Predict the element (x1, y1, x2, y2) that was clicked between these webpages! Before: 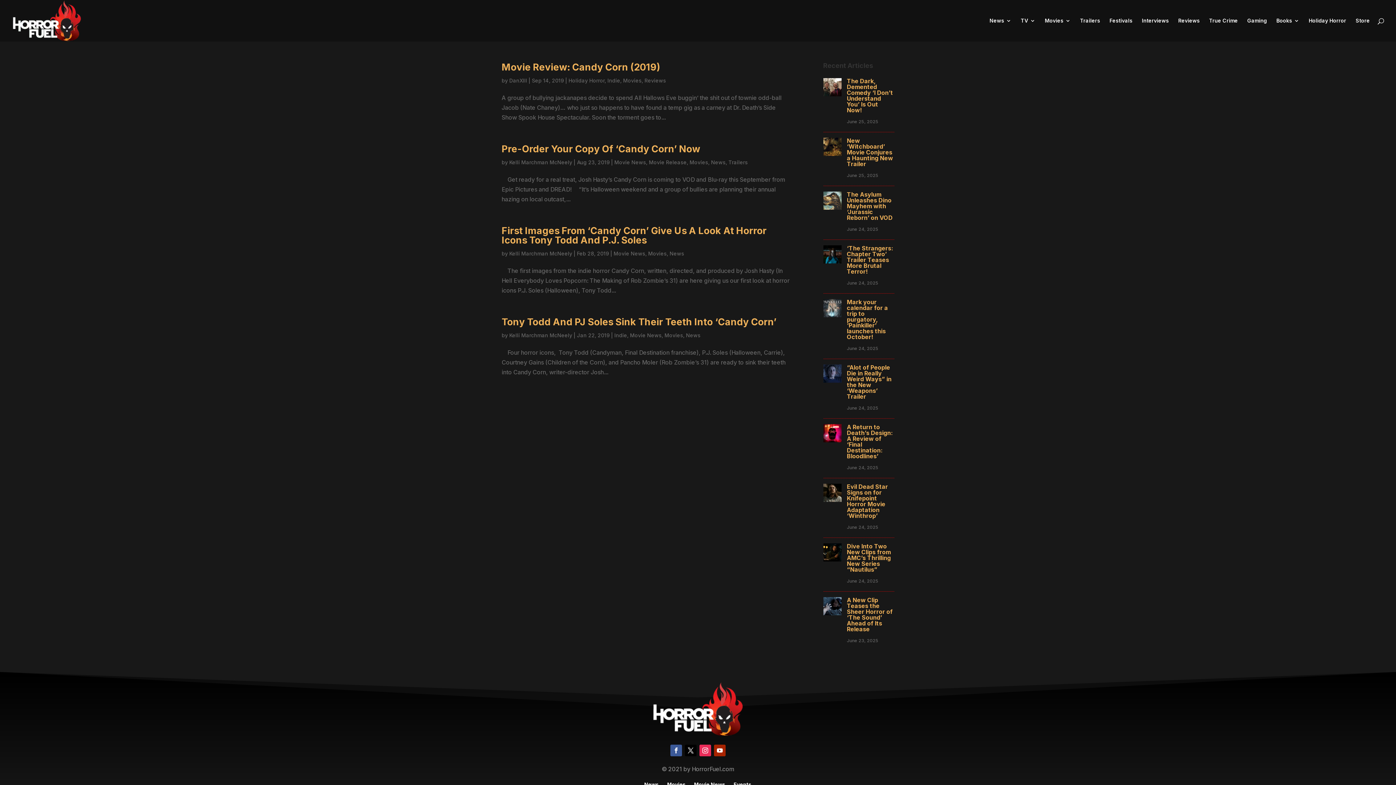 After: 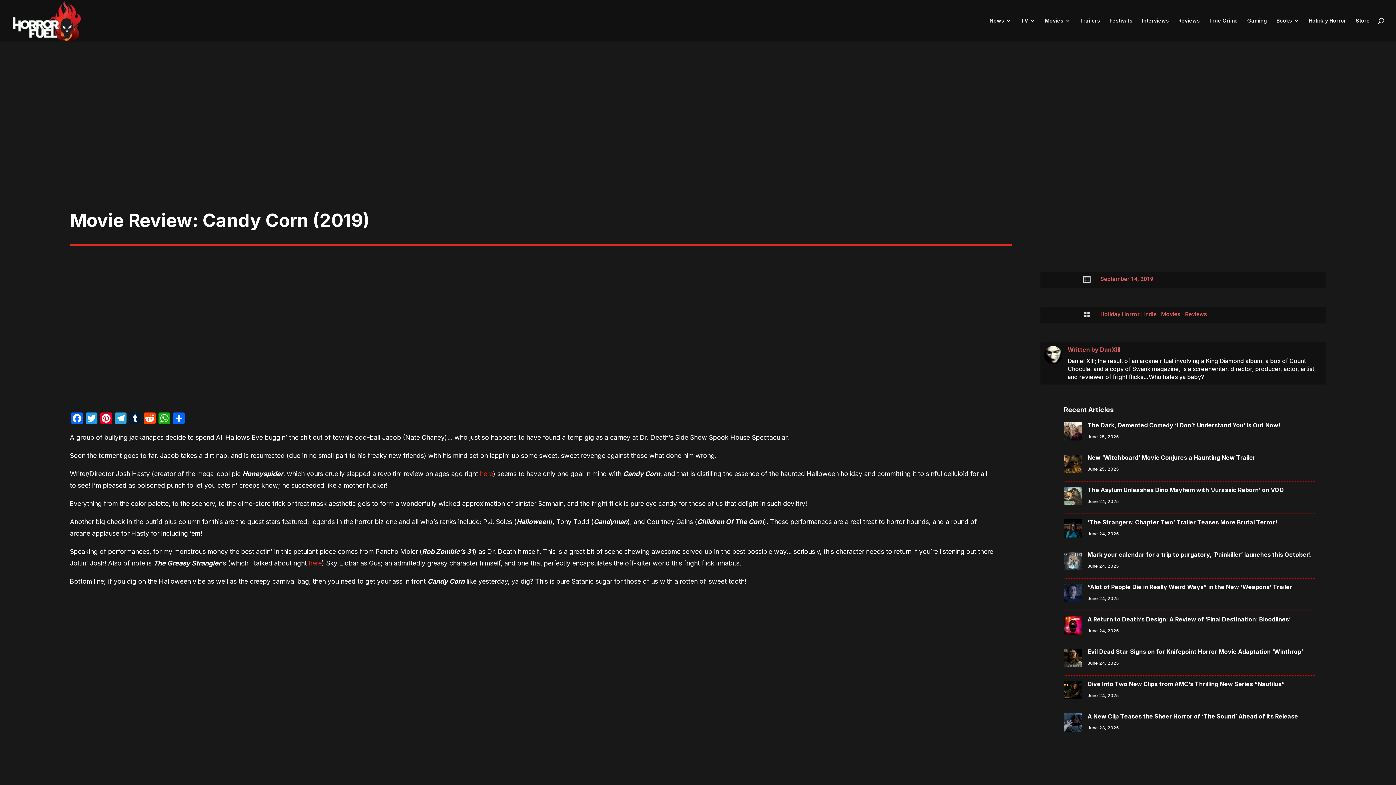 Action: label: Movie Review: Candy Corn (2019) bbox: (501, 61, 660, 72)